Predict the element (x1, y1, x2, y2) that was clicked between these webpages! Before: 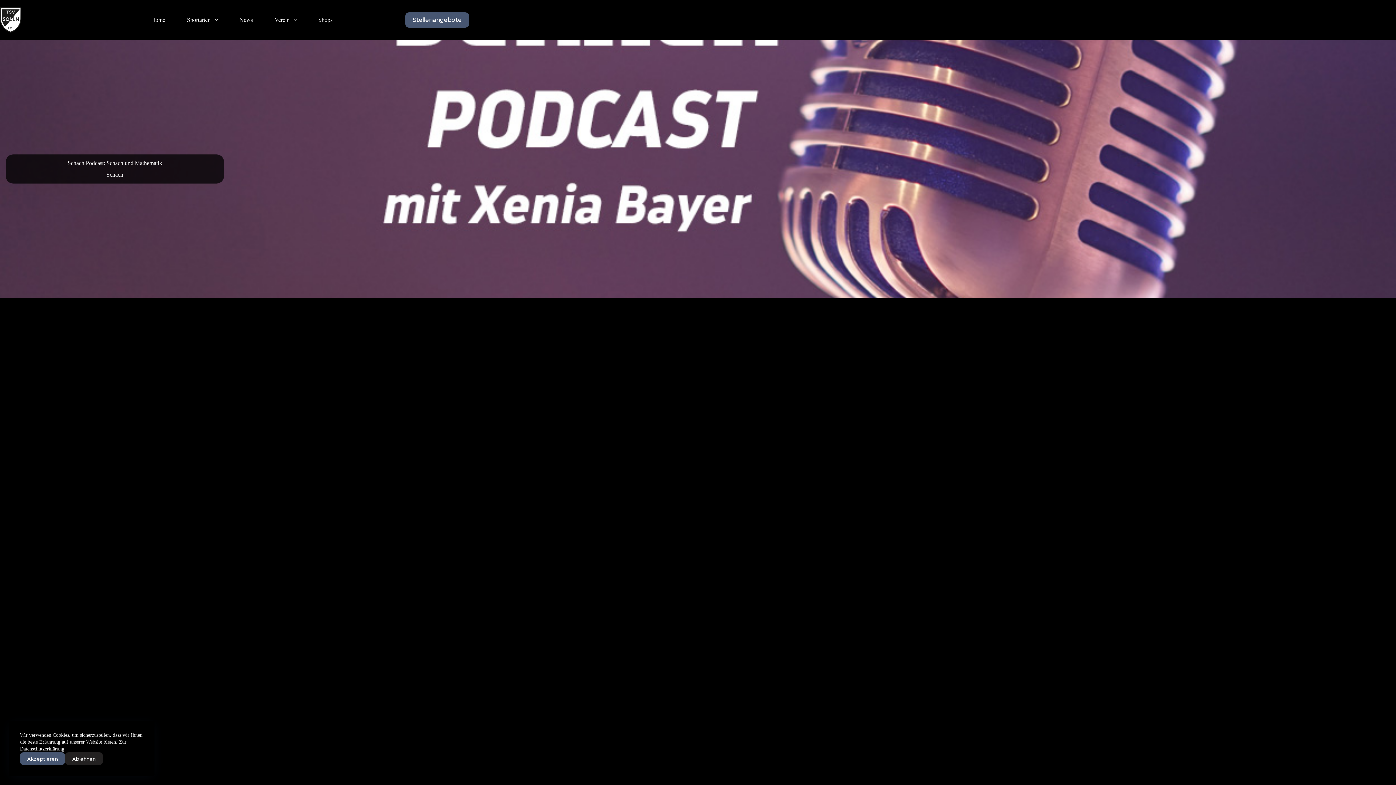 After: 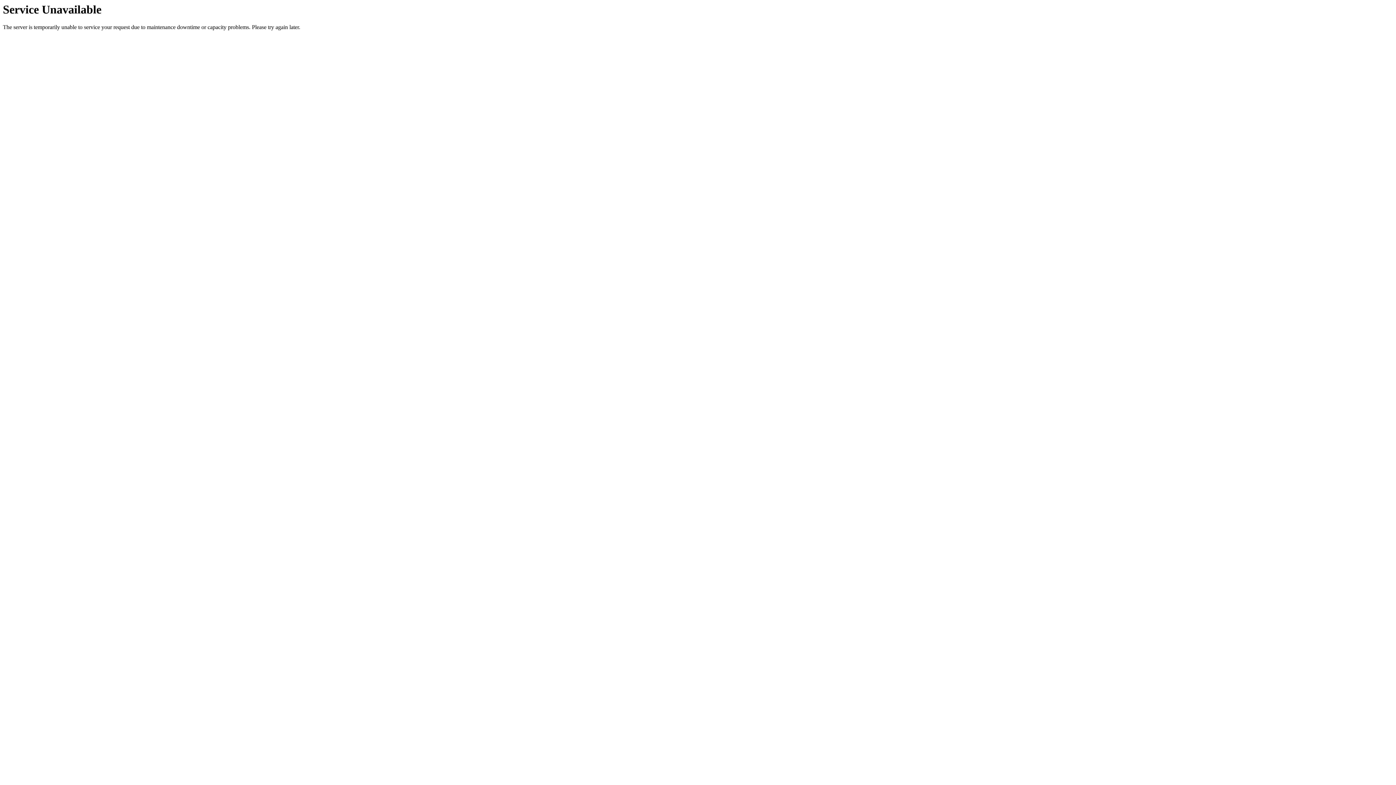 Action: label: Shops bbox: (307, 9, 343, 30)